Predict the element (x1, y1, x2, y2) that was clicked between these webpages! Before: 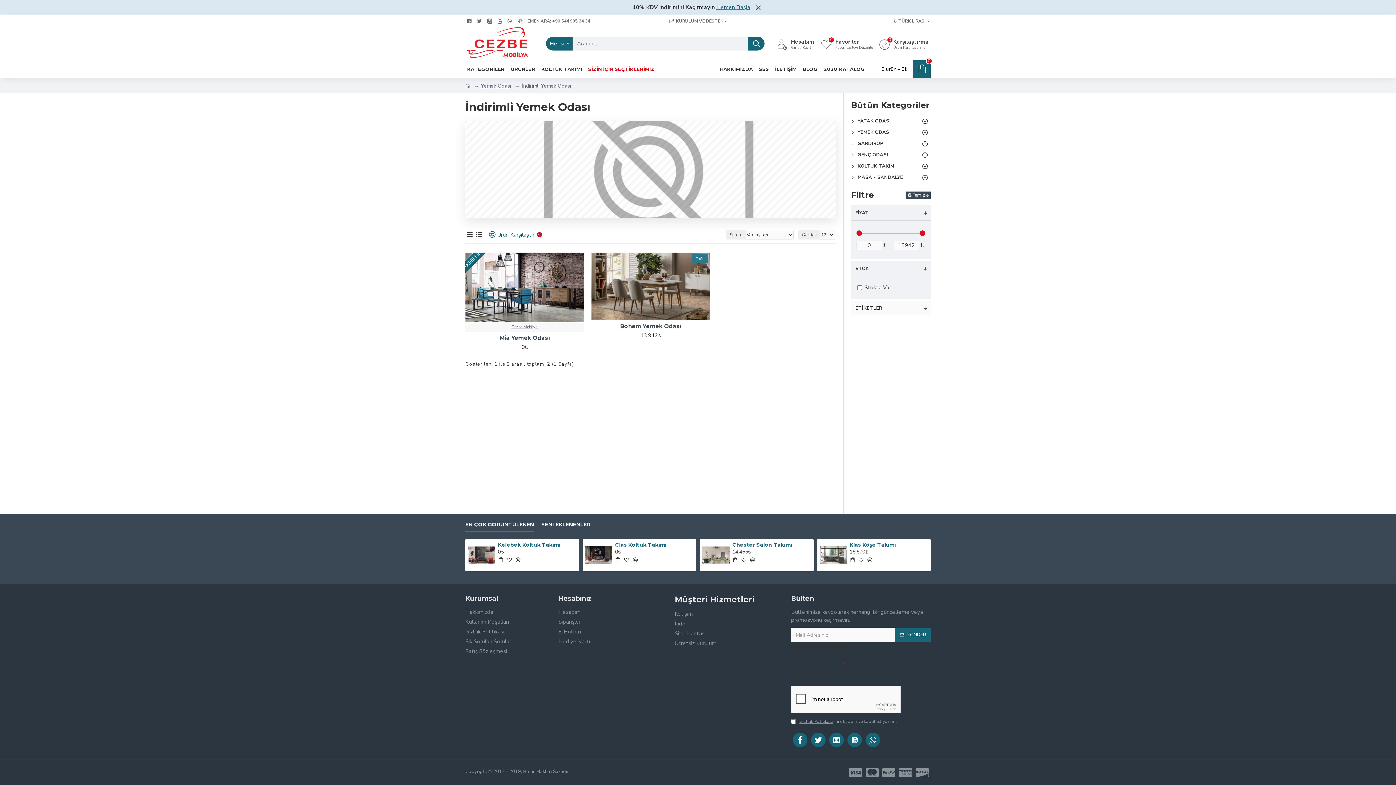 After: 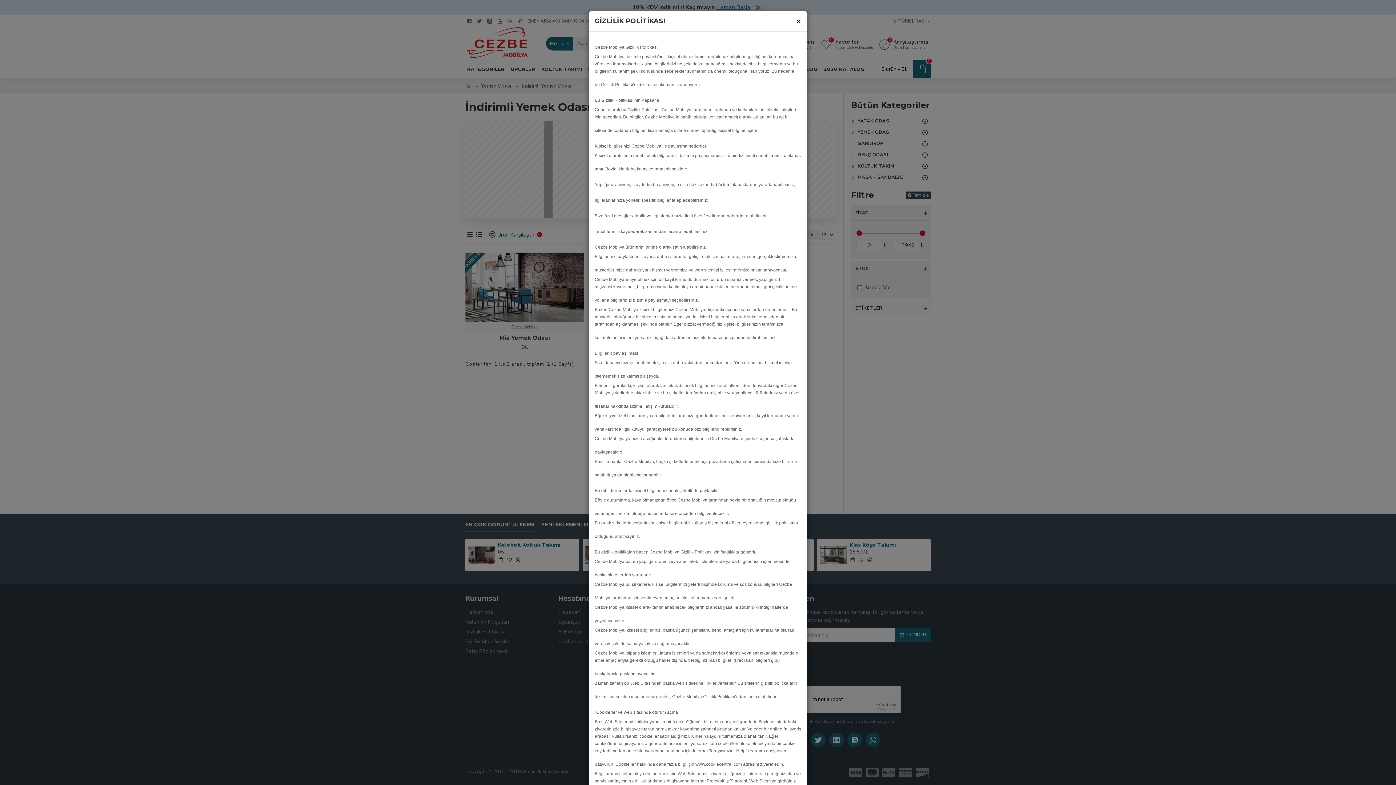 Action: label: Gizlilik Politikası bbox: (798, 718, 834, 725)